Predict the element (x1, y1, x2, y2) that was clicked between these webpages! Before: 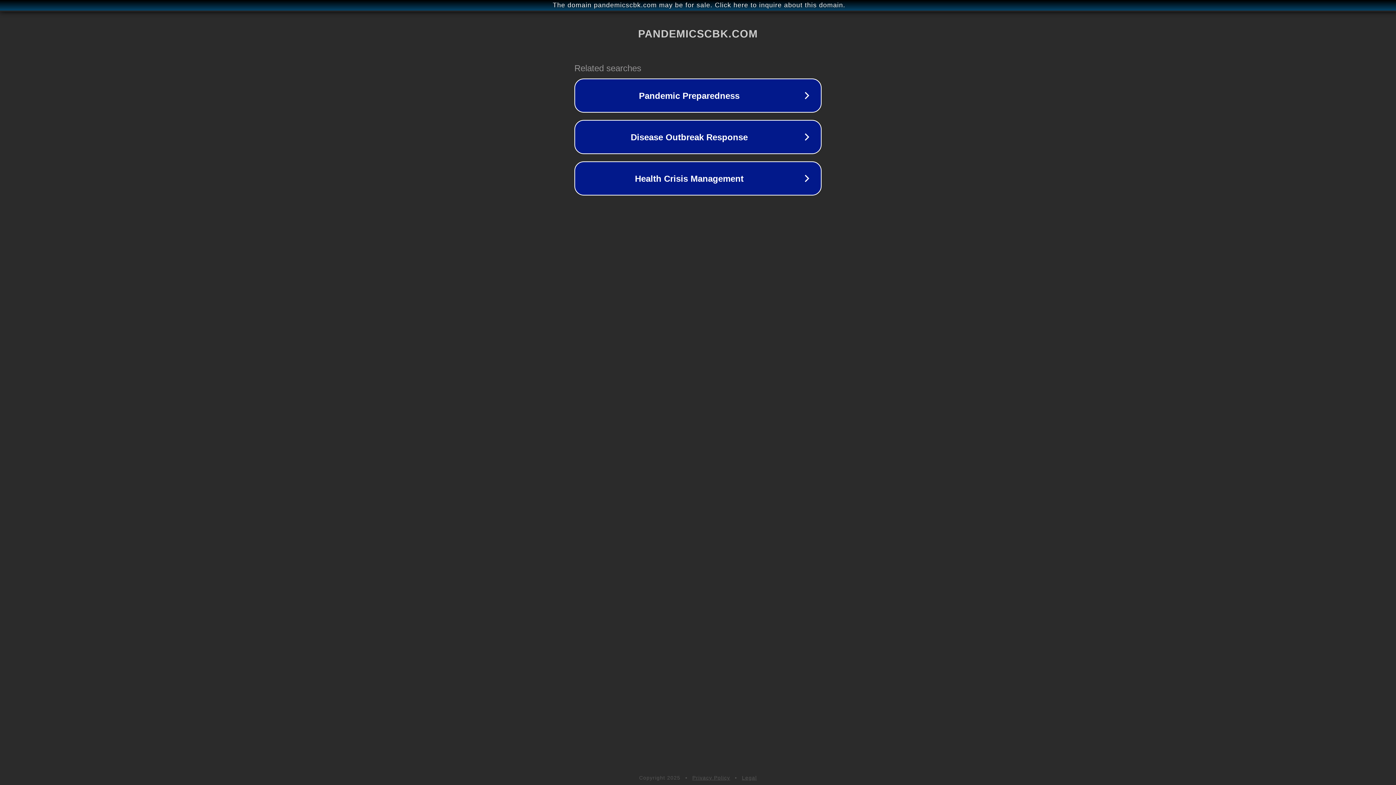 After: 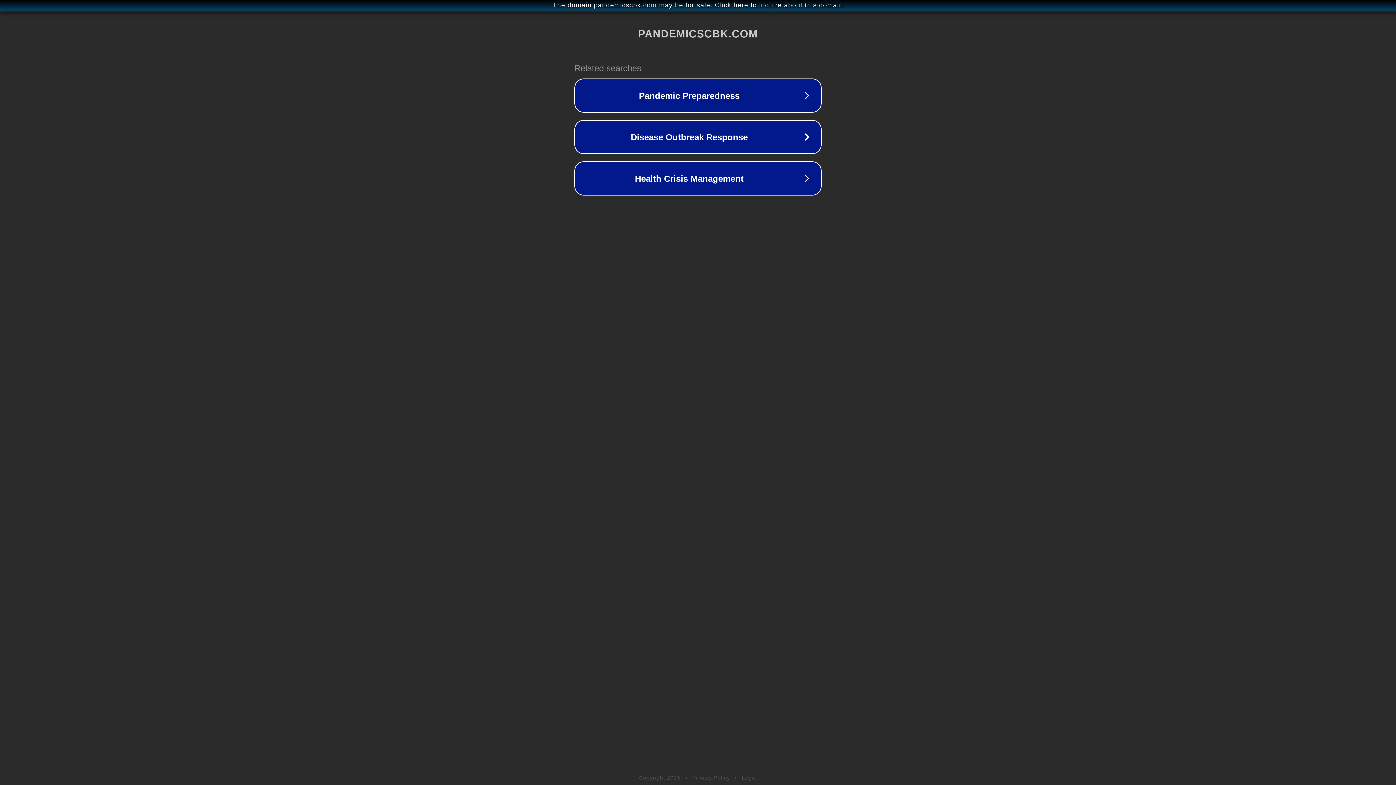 Action: label: Legal bbox: (742, 775, 757, 781)